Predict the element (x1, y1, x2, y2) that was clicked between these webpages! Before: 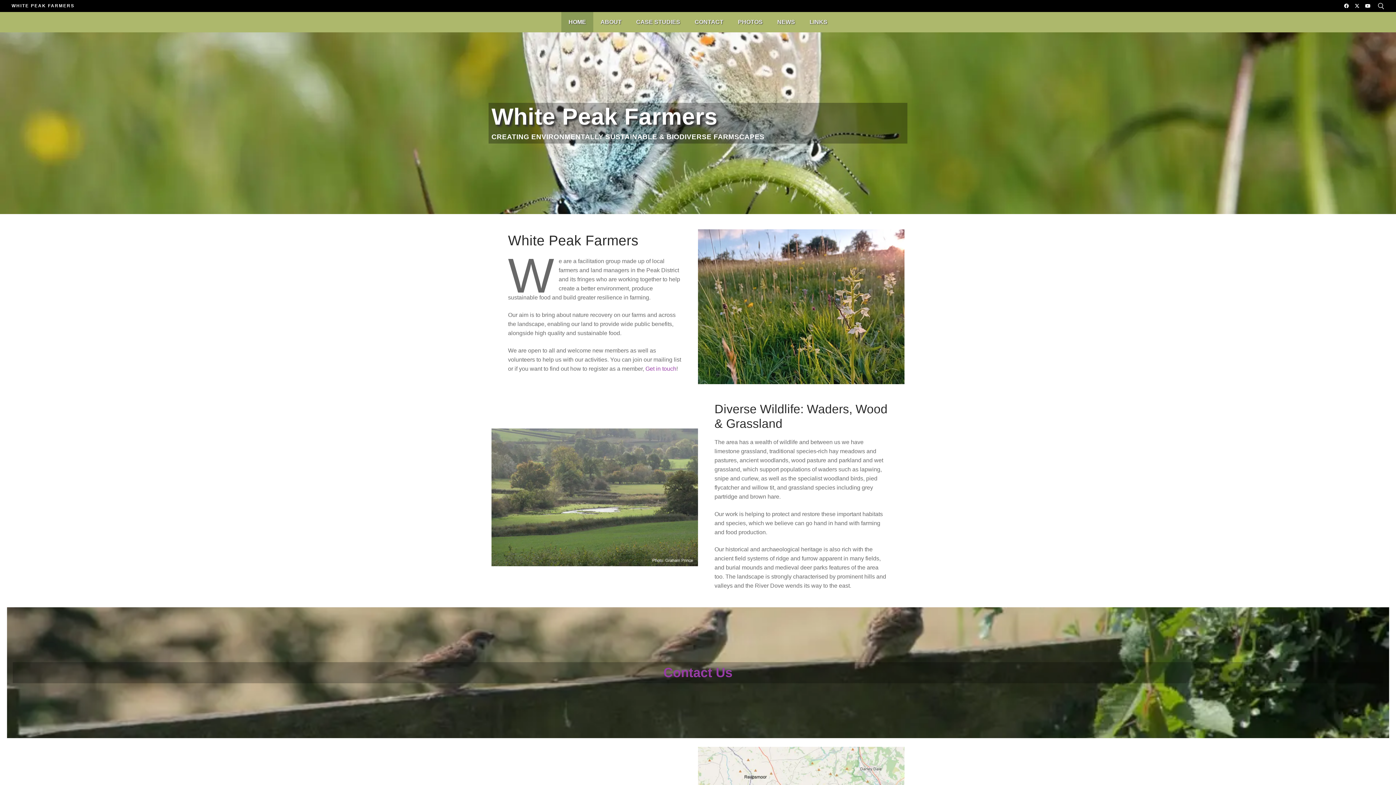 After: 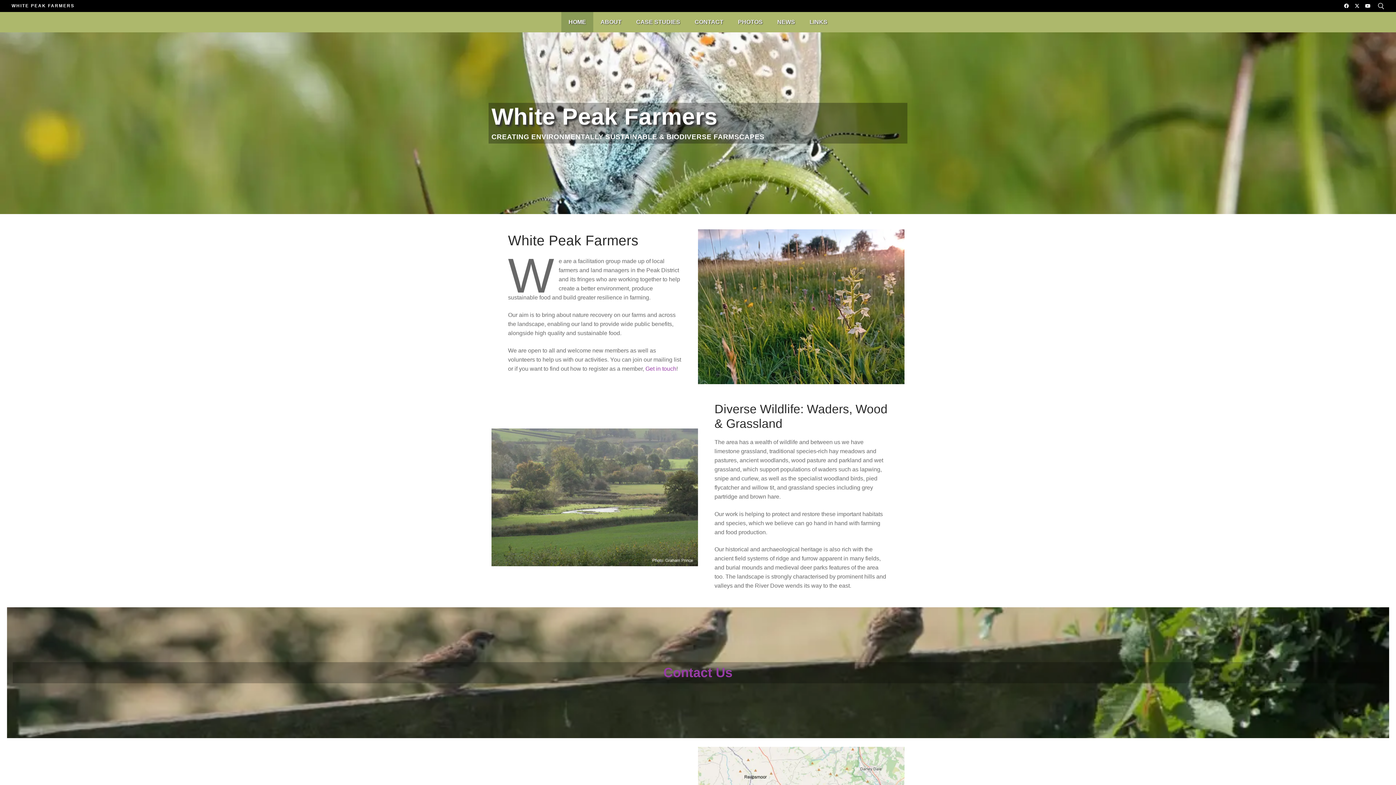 Action: bbox: (561, 12, 593, 32) label: HOME